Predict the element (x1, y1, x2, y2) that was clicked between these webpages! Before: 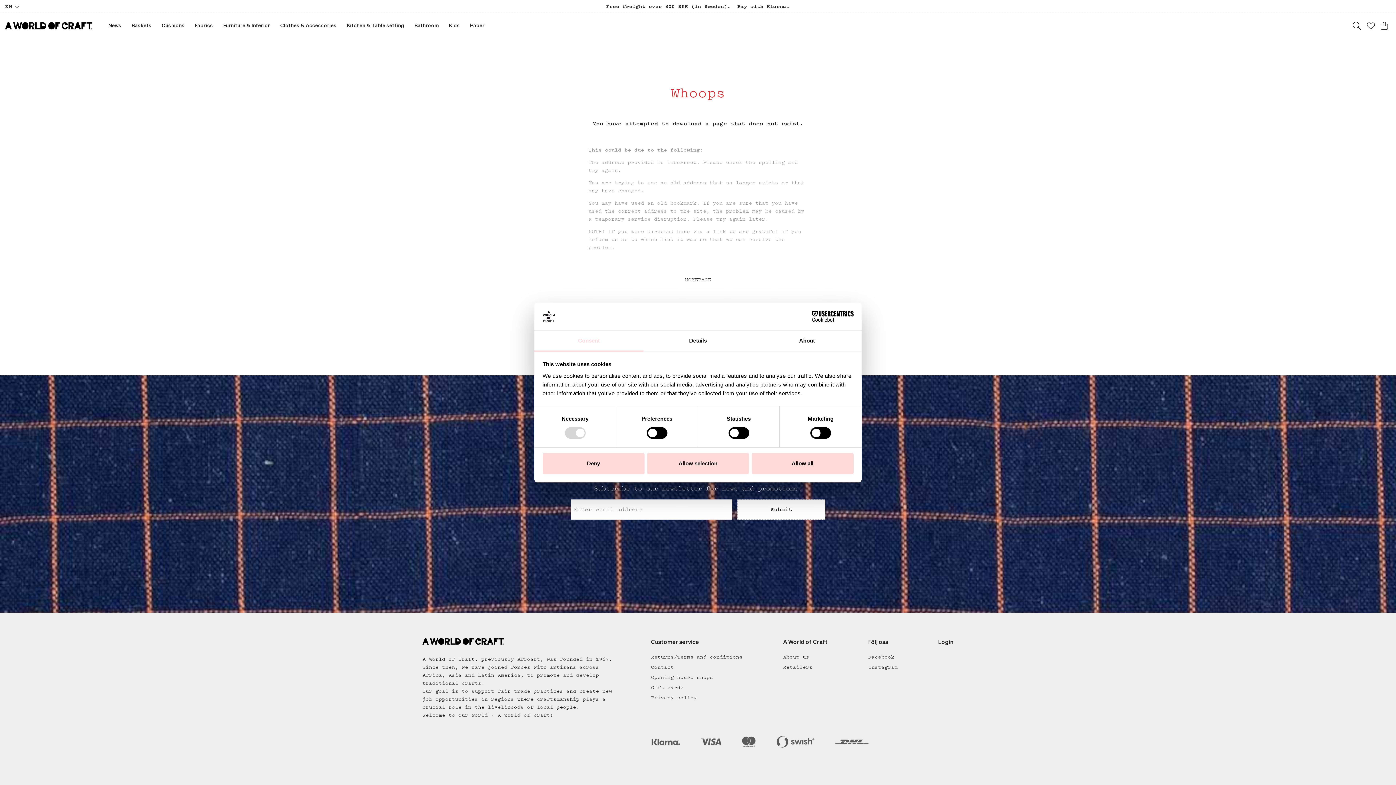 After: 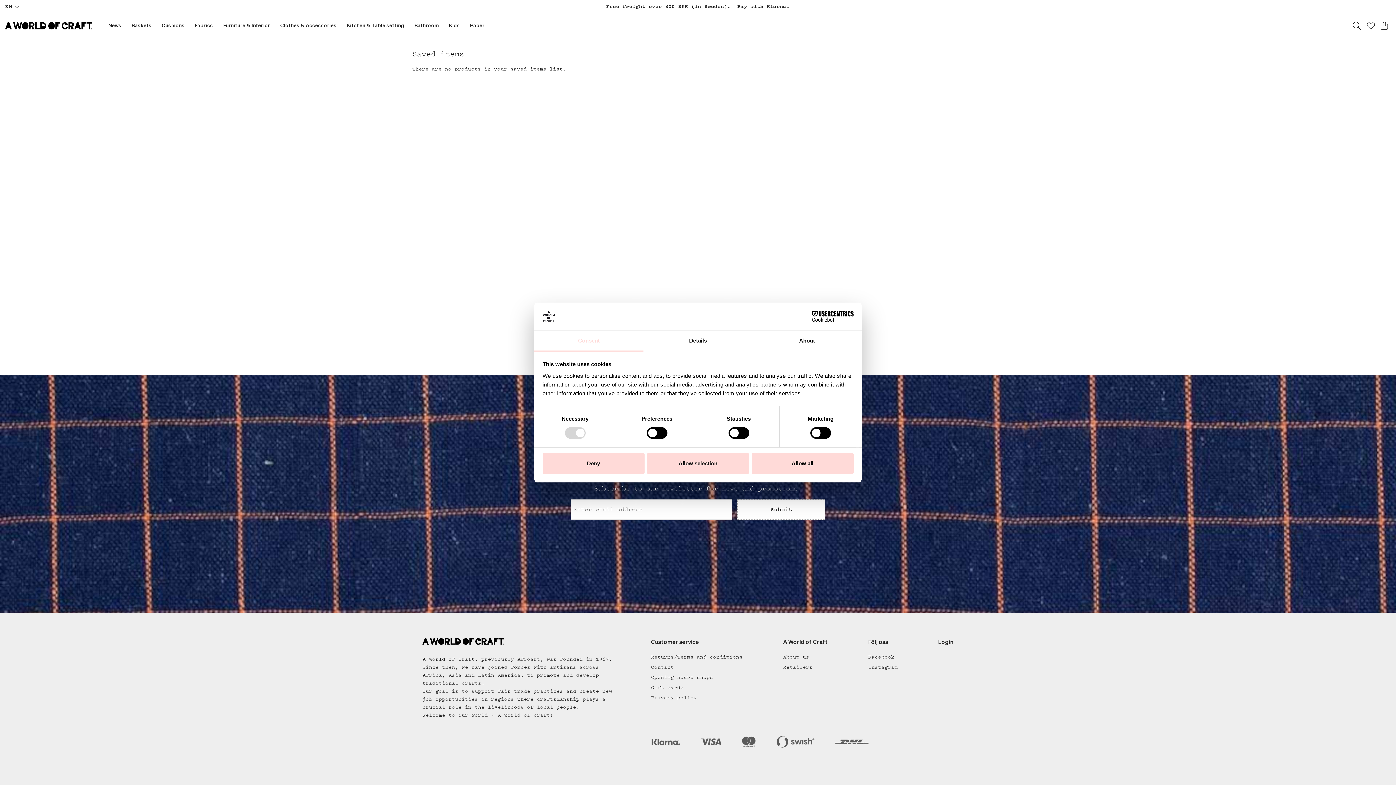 Action: bbox: (1367, 21, 1375, 29)